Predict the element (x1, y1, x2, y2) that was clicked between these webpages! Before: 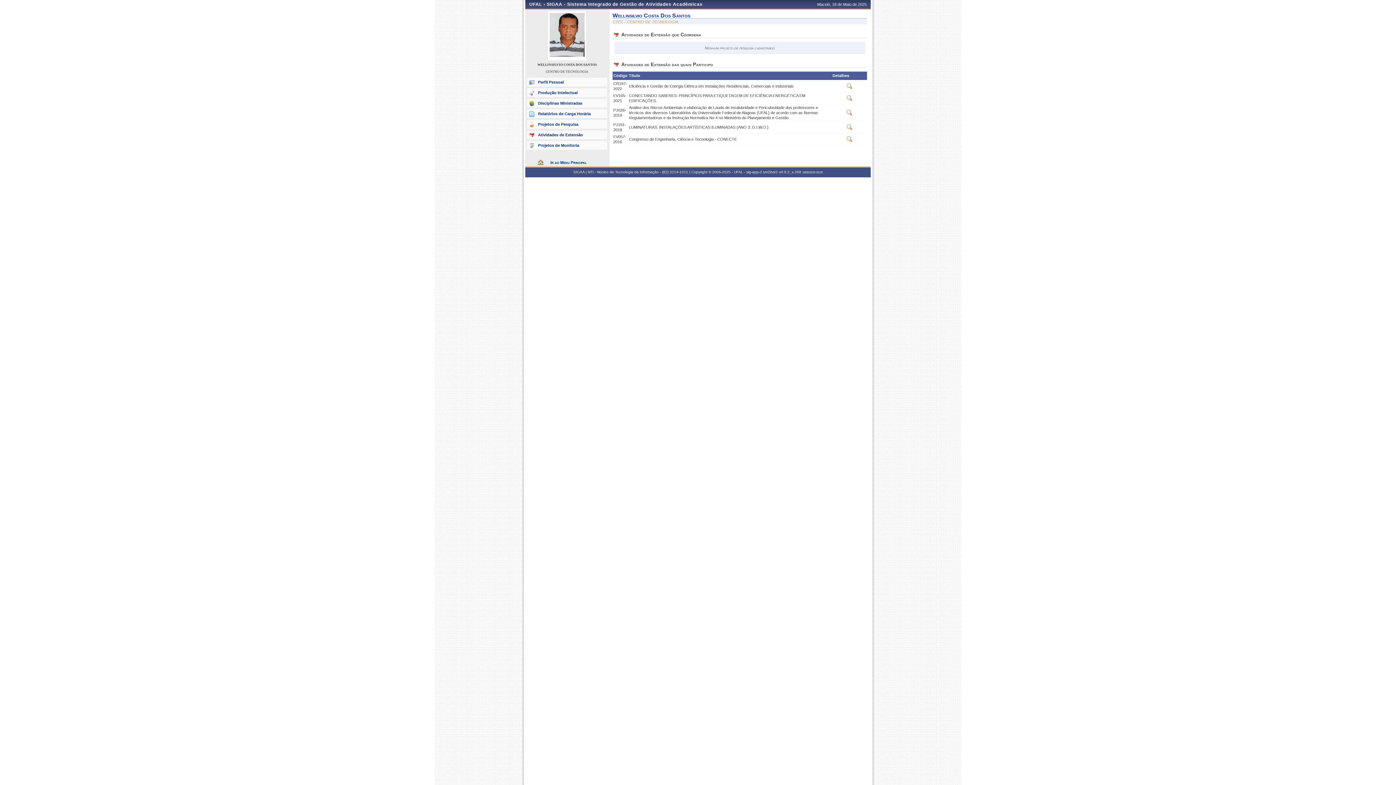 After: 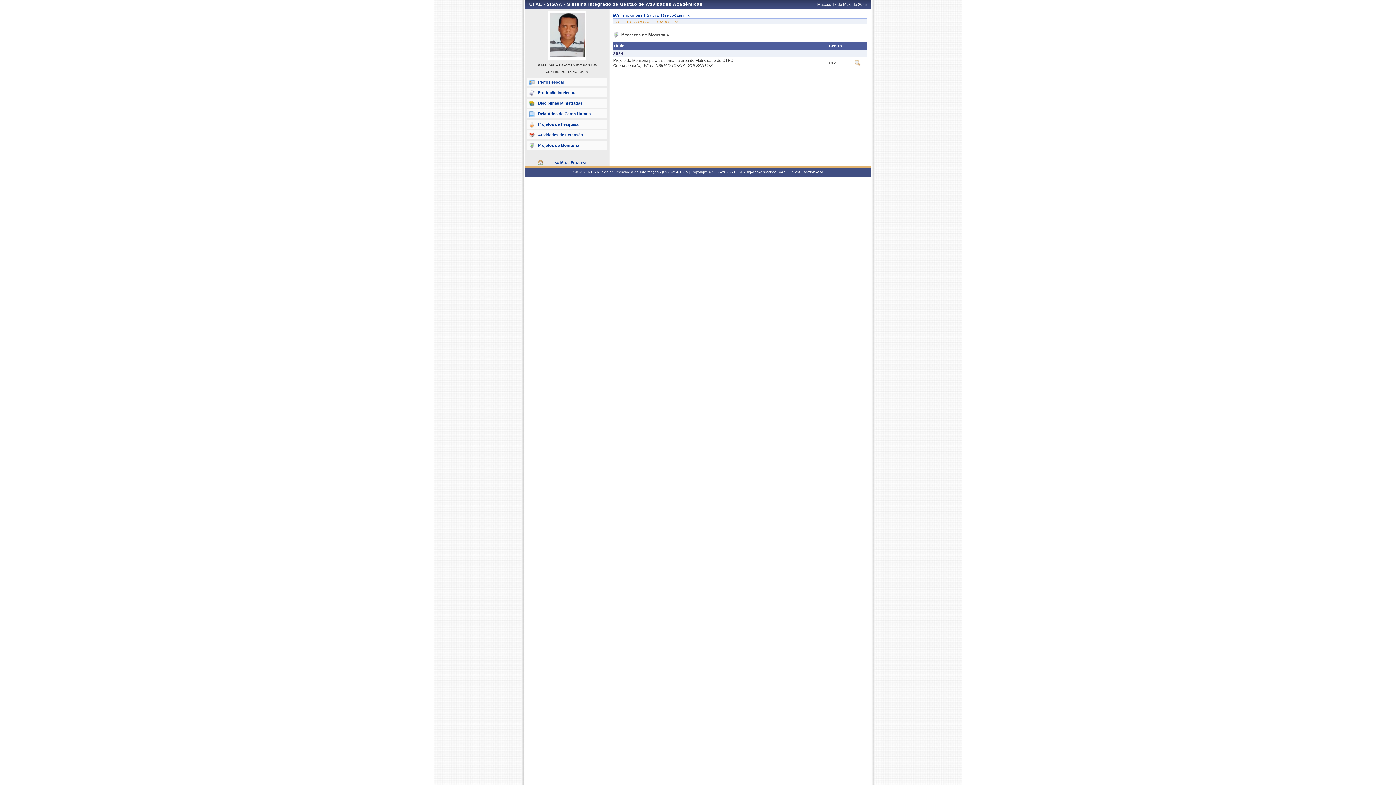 Action: label: Projetos de Monitoria bbox: (527, 141, 607, 149)